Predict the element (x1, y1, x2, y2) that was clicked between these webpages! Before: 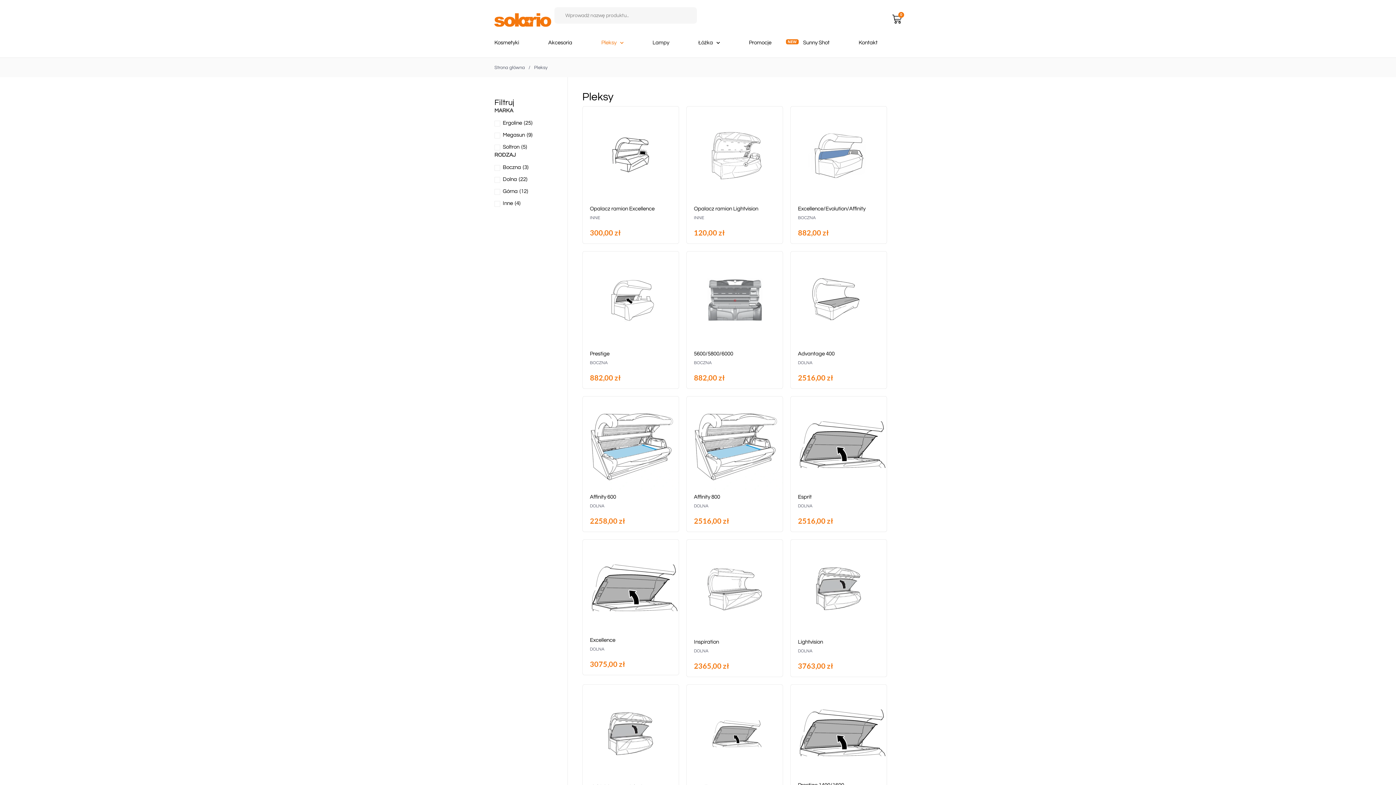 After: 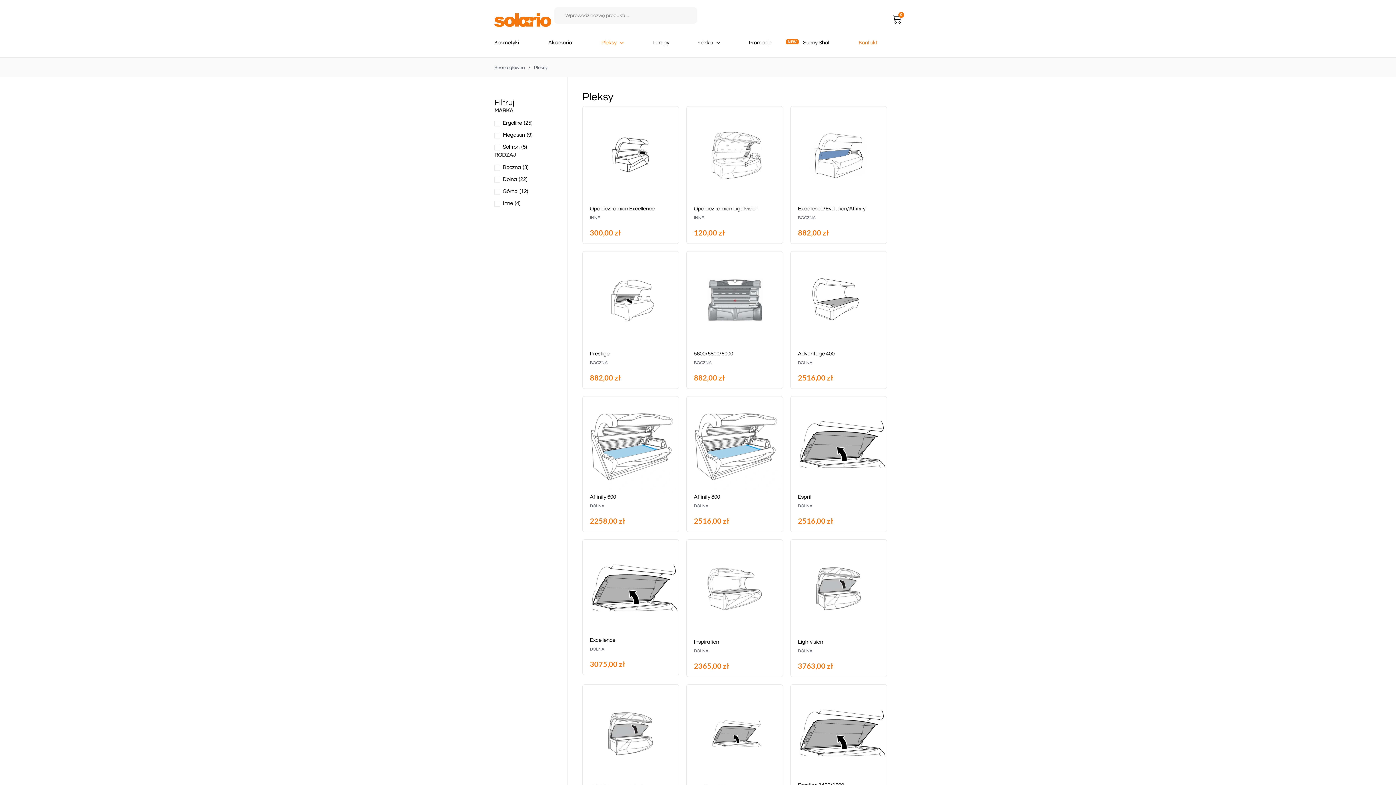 Action: label: Kontakt bbox: (858, 39, 877, 46)